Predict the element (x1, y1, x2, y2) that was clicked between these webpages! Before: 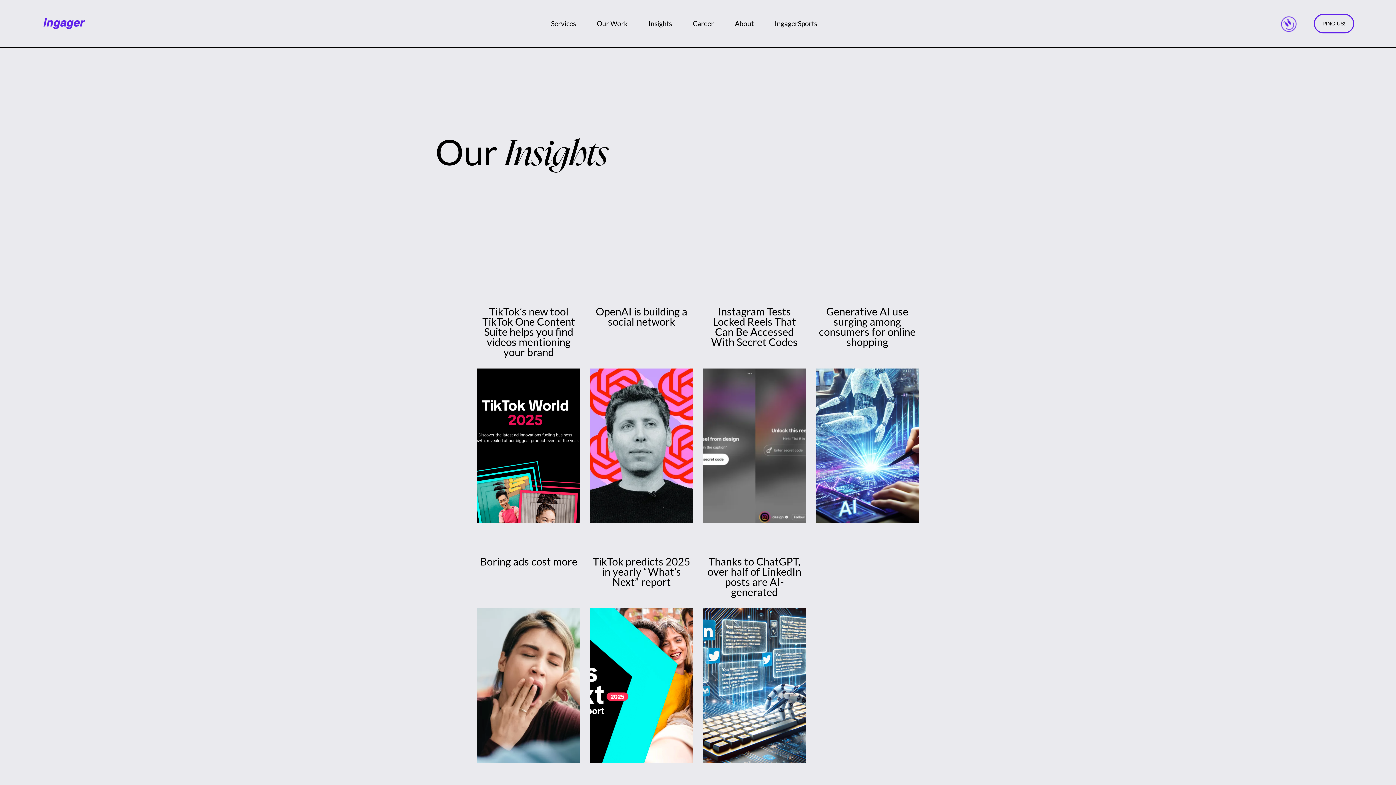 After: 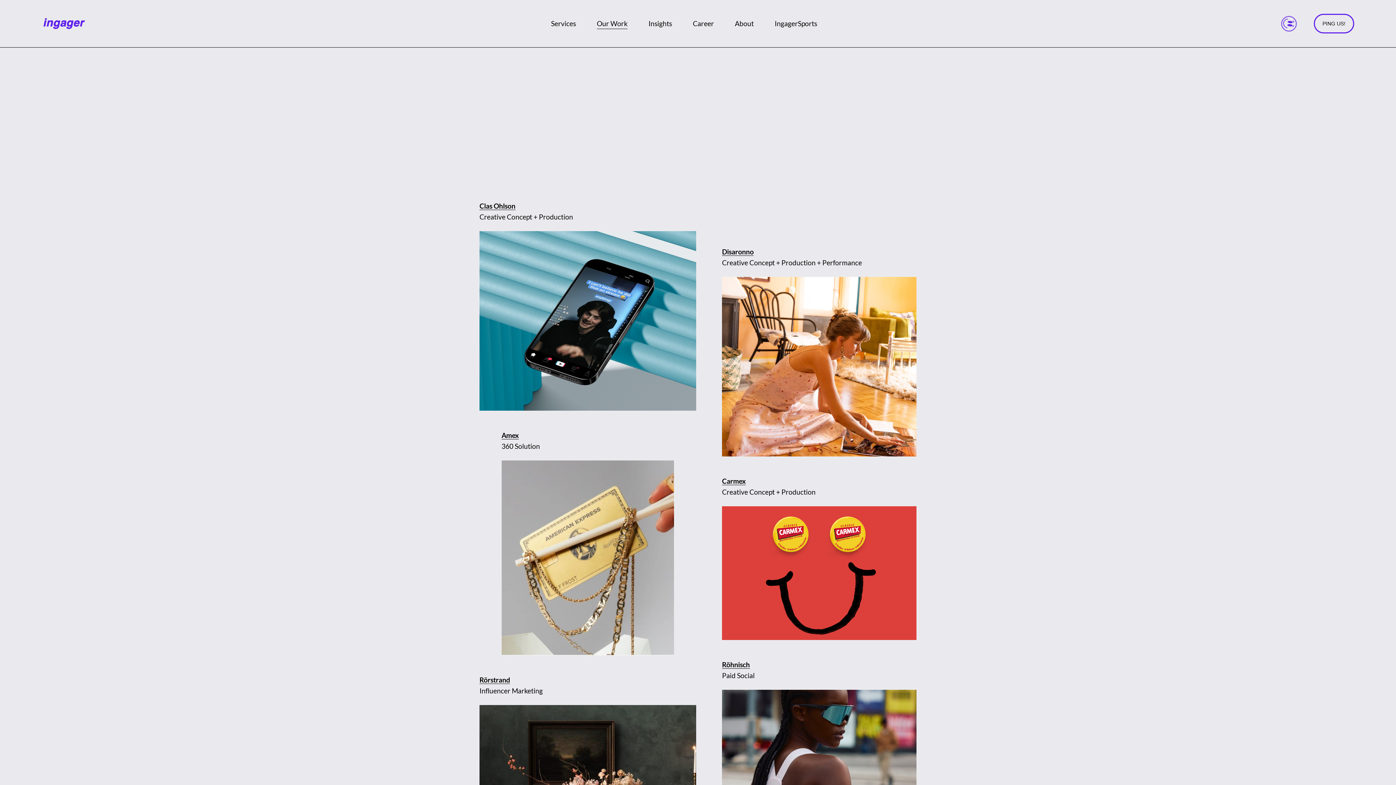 Action: bbox: (597, 17, 627, 29) label: Our Work